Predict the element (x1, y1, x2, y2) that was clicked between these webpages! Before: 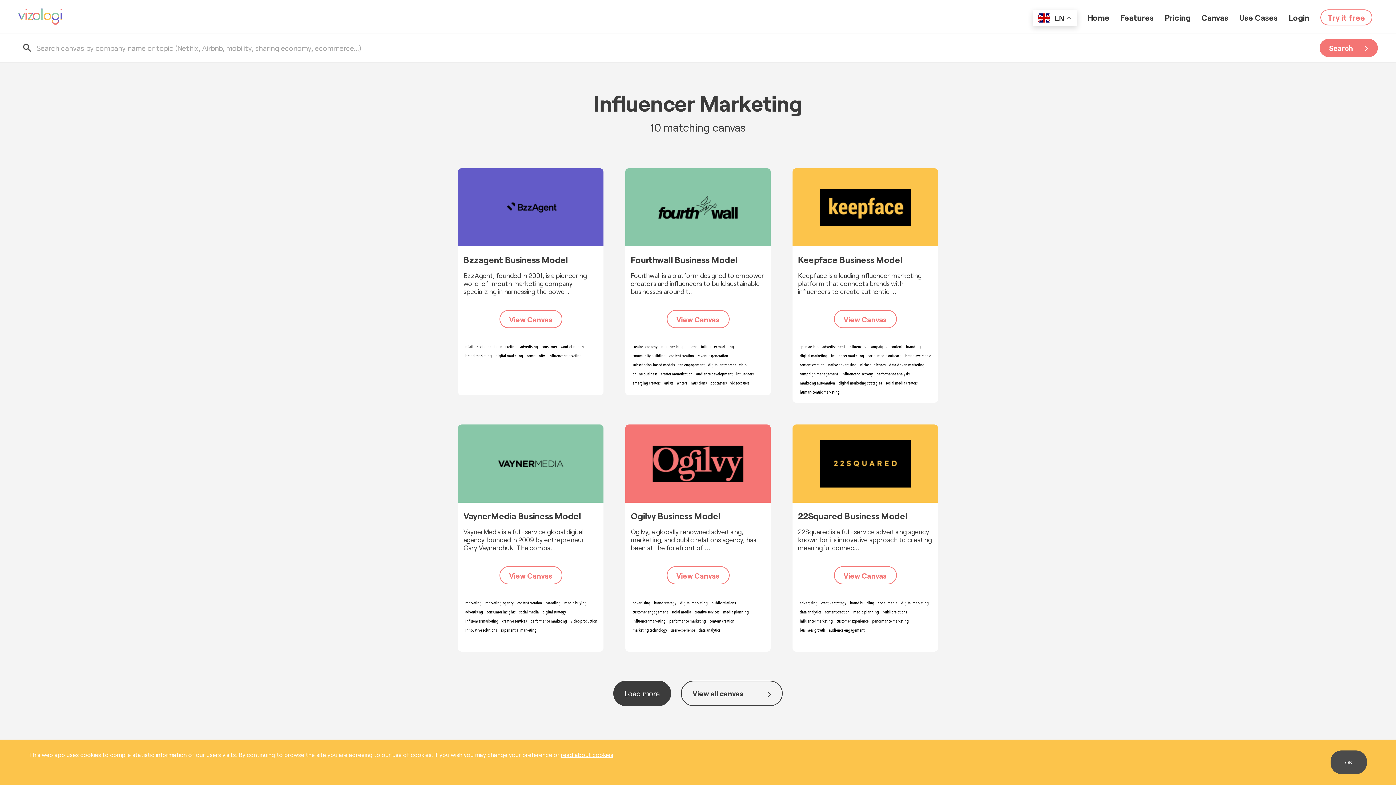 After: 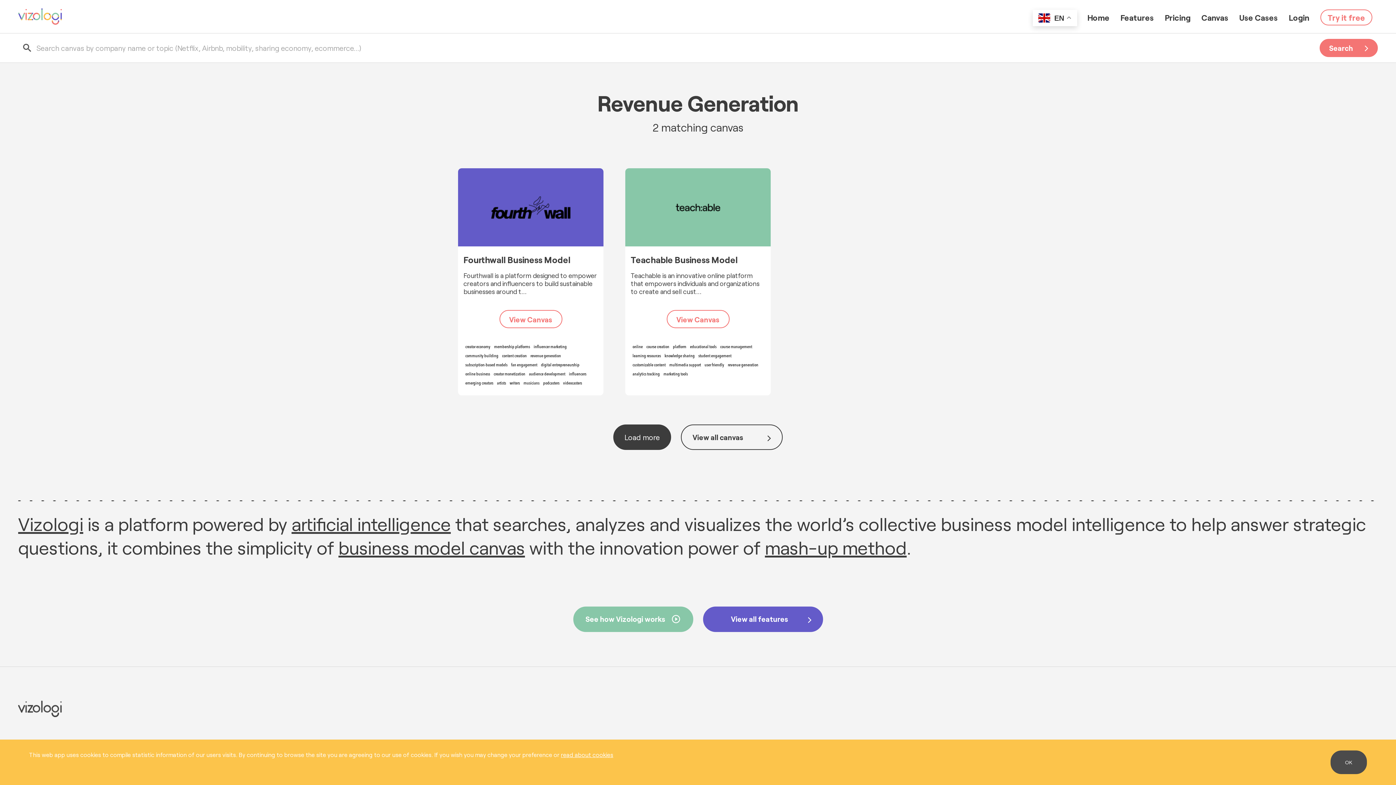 Action: label: revenue generation bbox: (694, 352, 728, 361)